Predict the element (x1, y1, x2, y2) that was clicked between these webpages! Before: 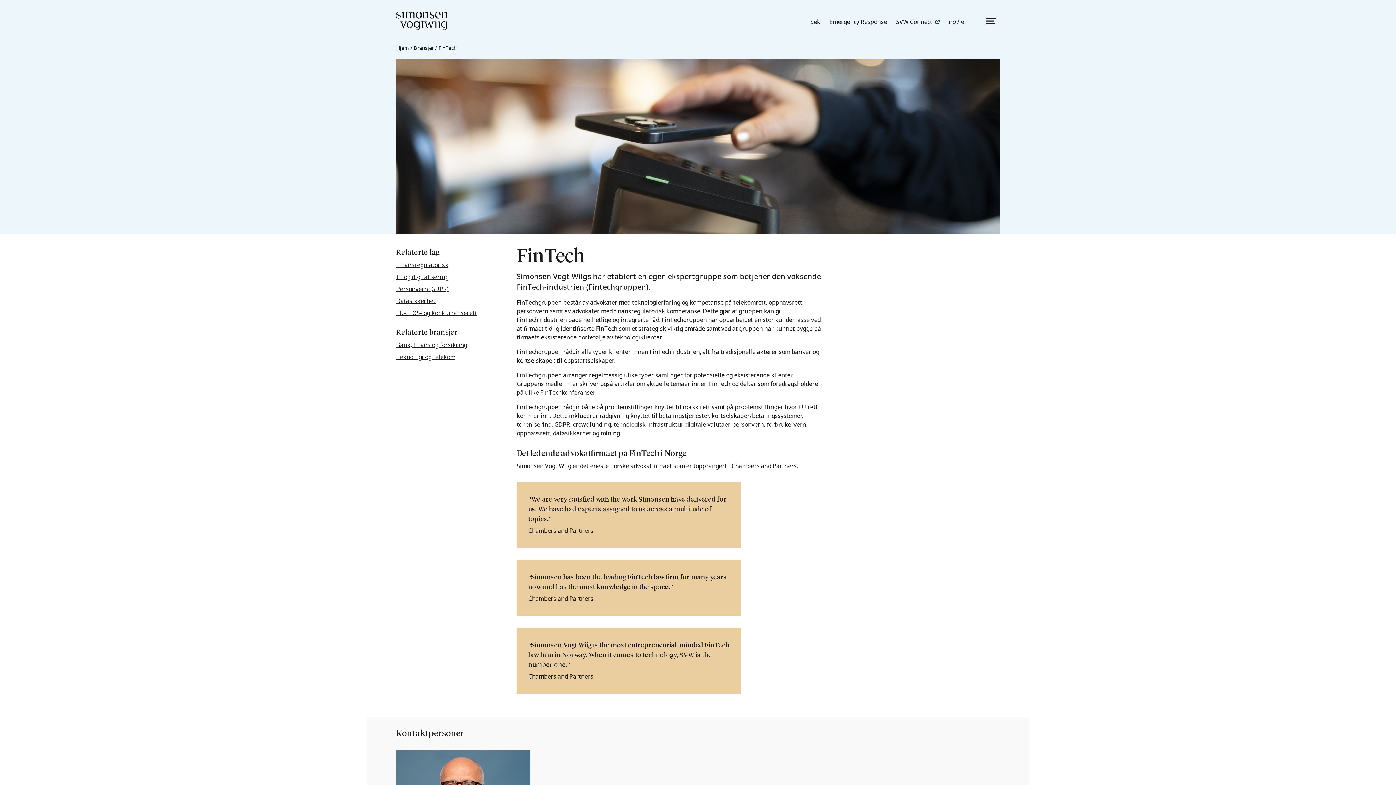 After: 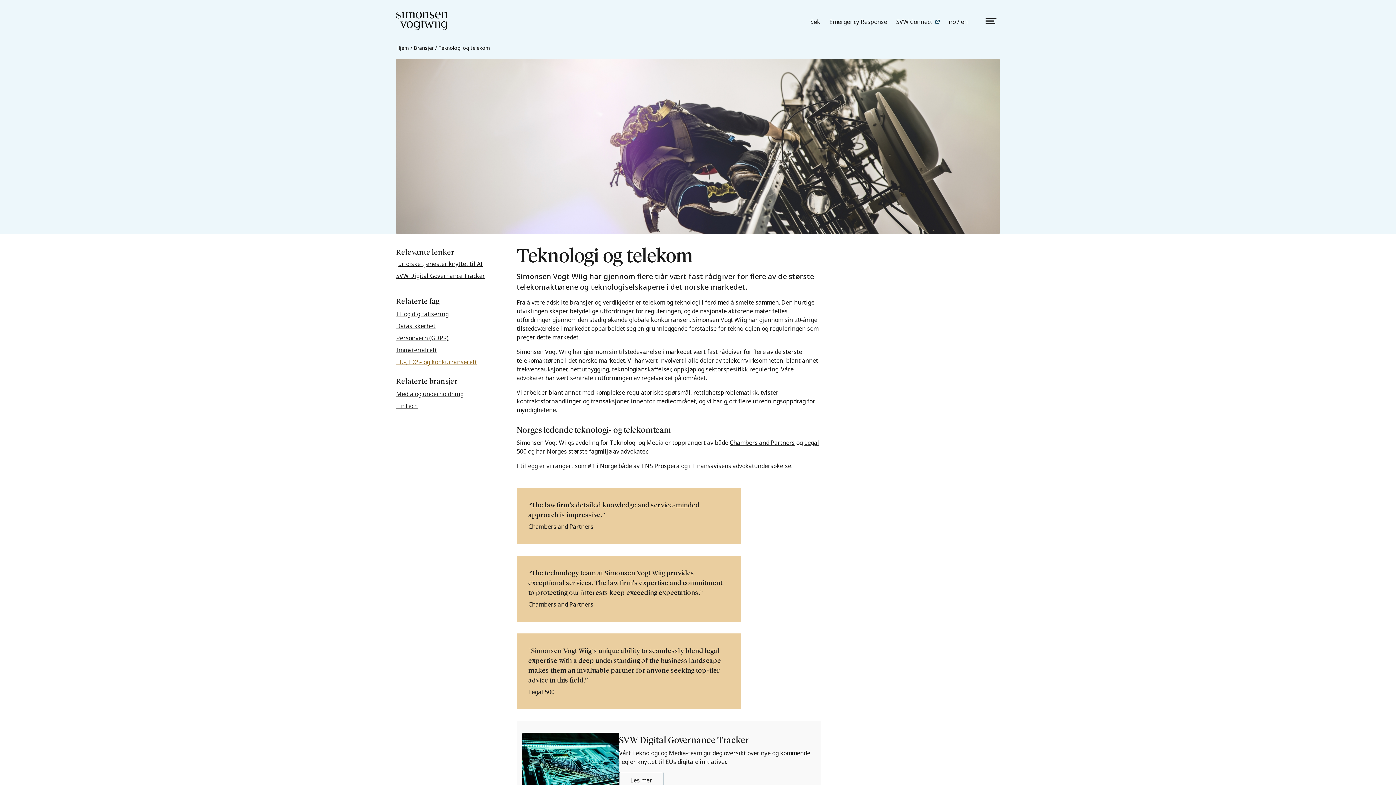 Action: label: Teknologi og telekom bbox: (396, 352, 501, 363)